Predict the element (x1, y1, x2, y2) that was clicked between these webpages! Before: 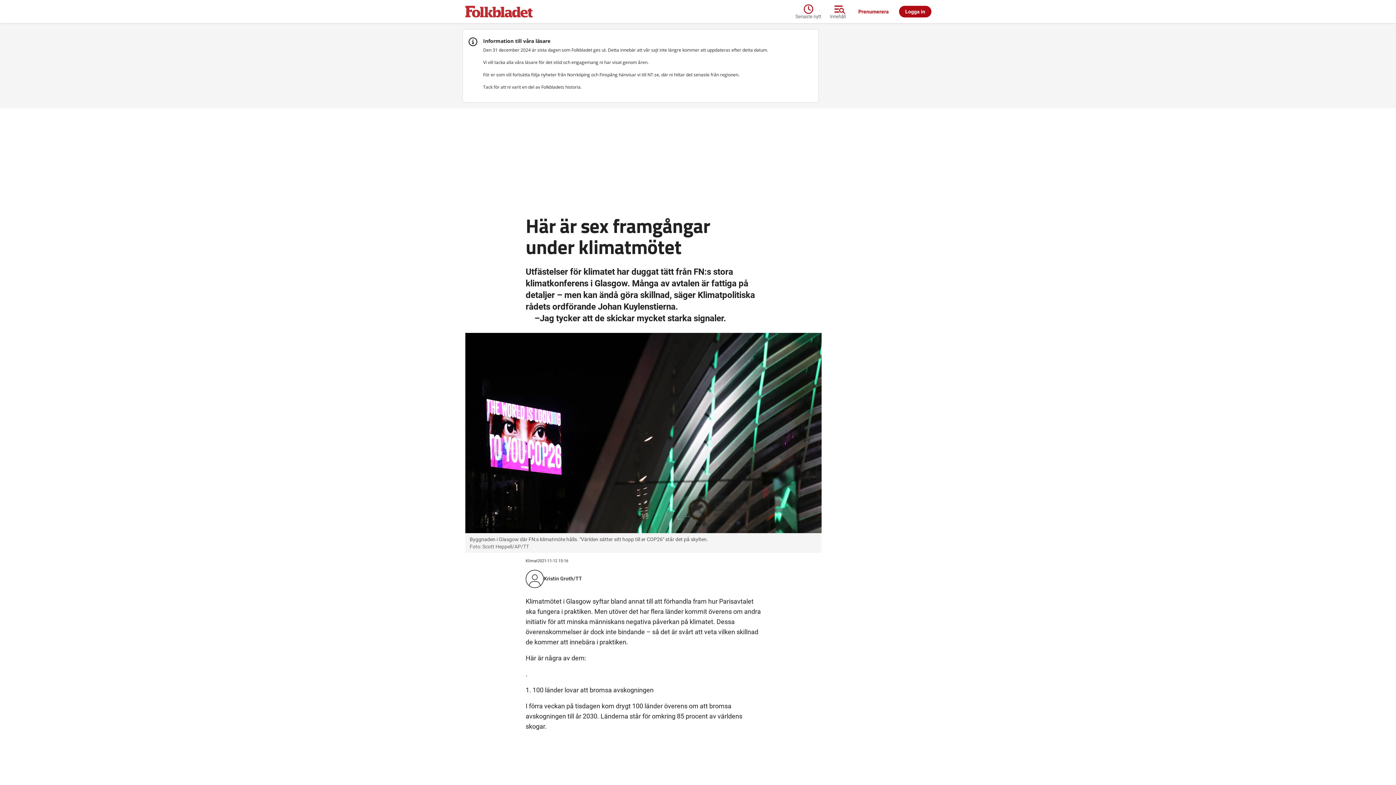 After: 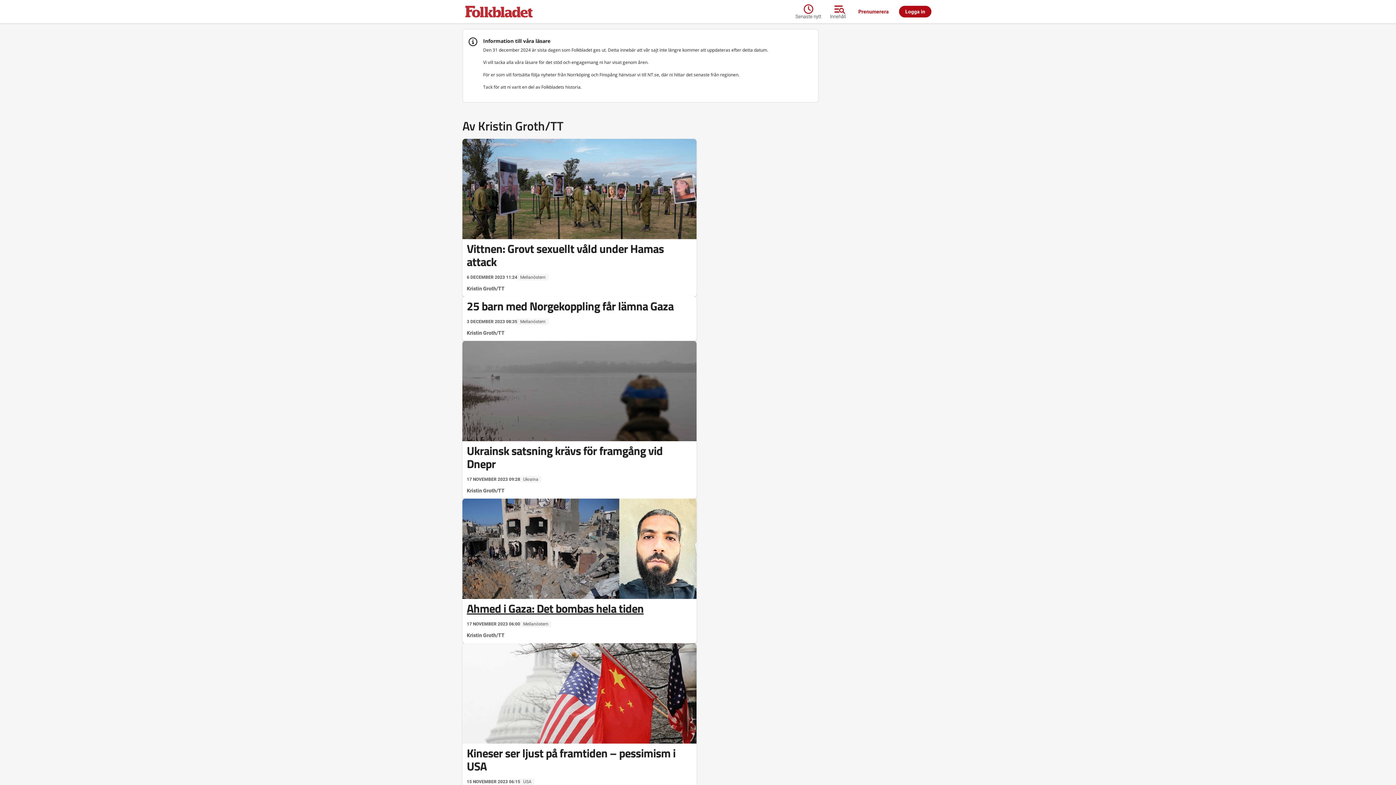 Action: label: Kristin Groth/TT bbox: (544, 575, 582, 582)